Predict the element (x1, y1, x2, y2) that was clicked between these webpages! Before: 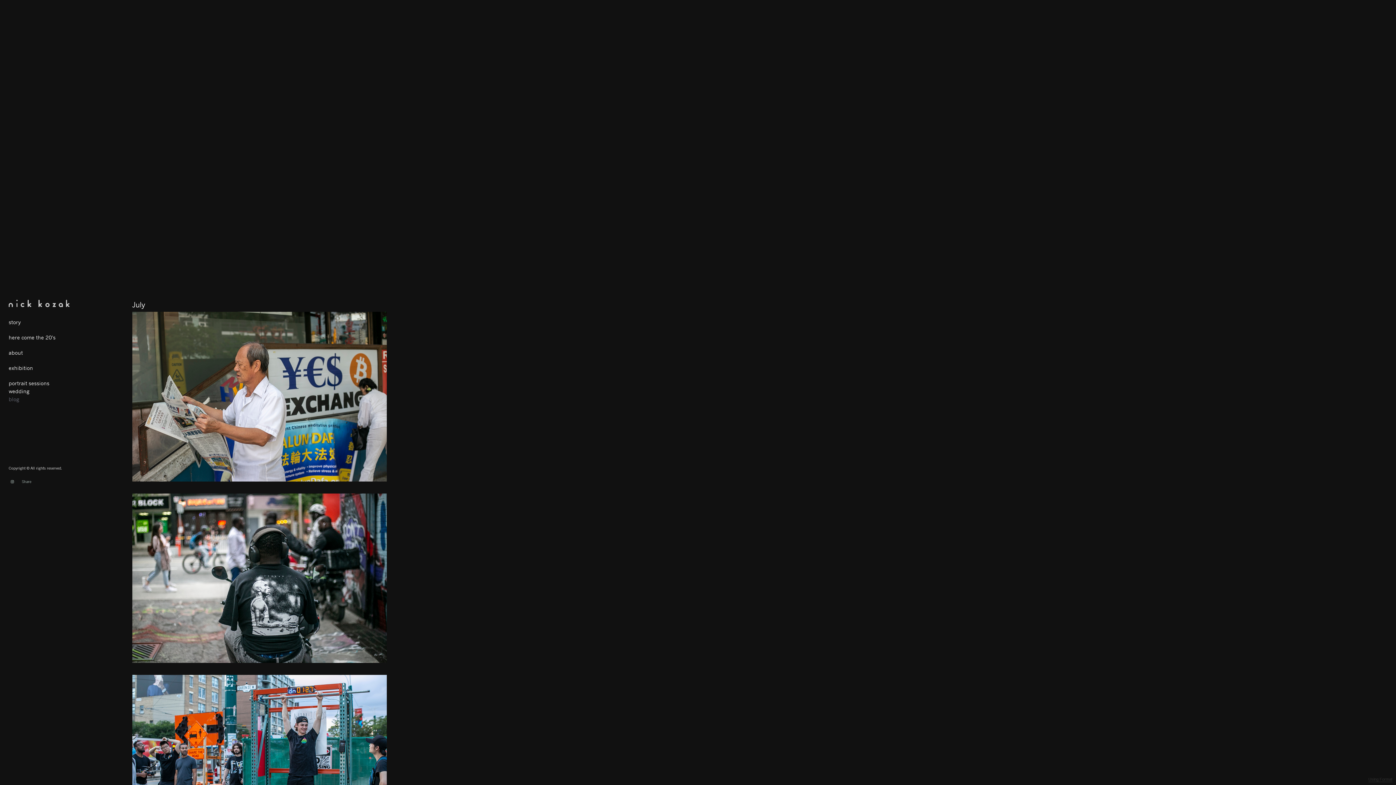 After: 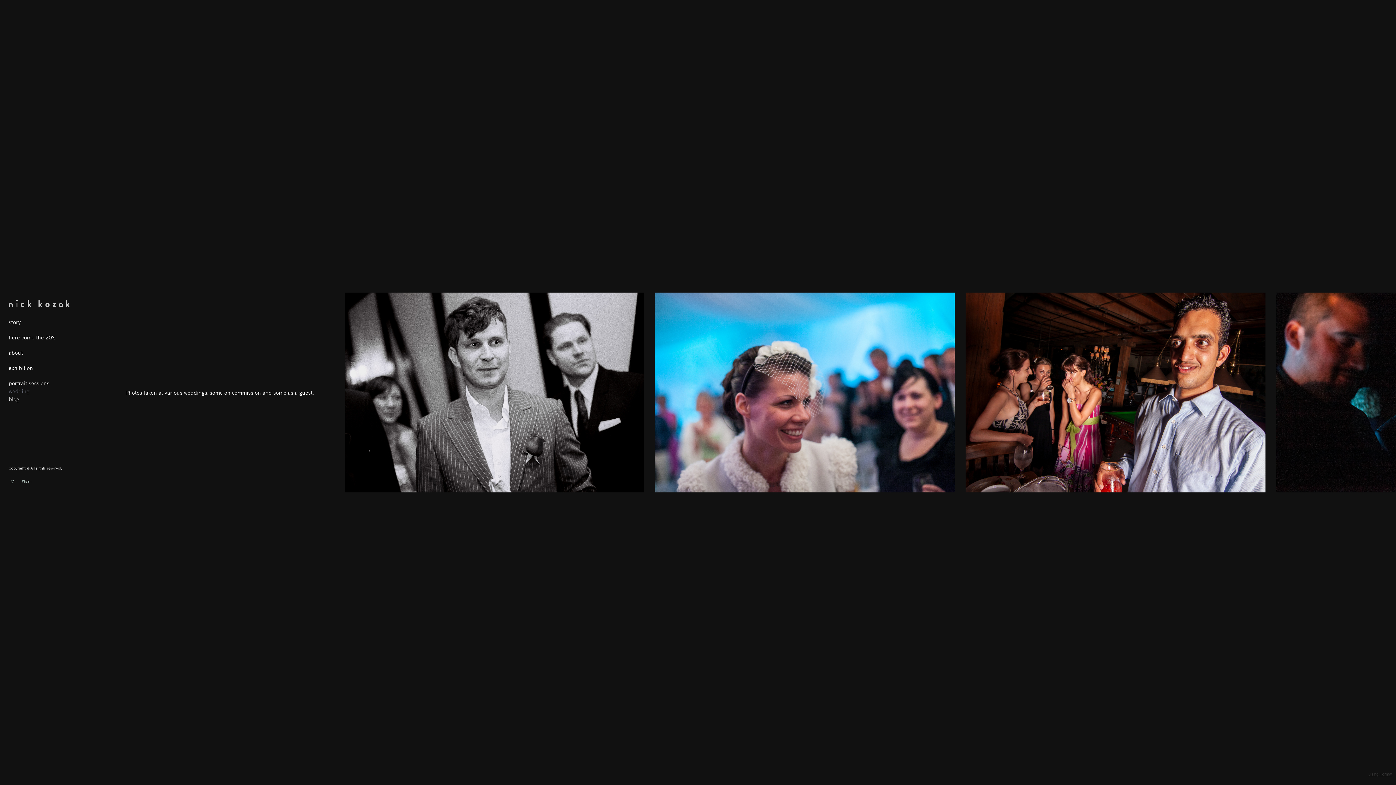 Action: label: wedding bbox: (8, 387, 29, 395)